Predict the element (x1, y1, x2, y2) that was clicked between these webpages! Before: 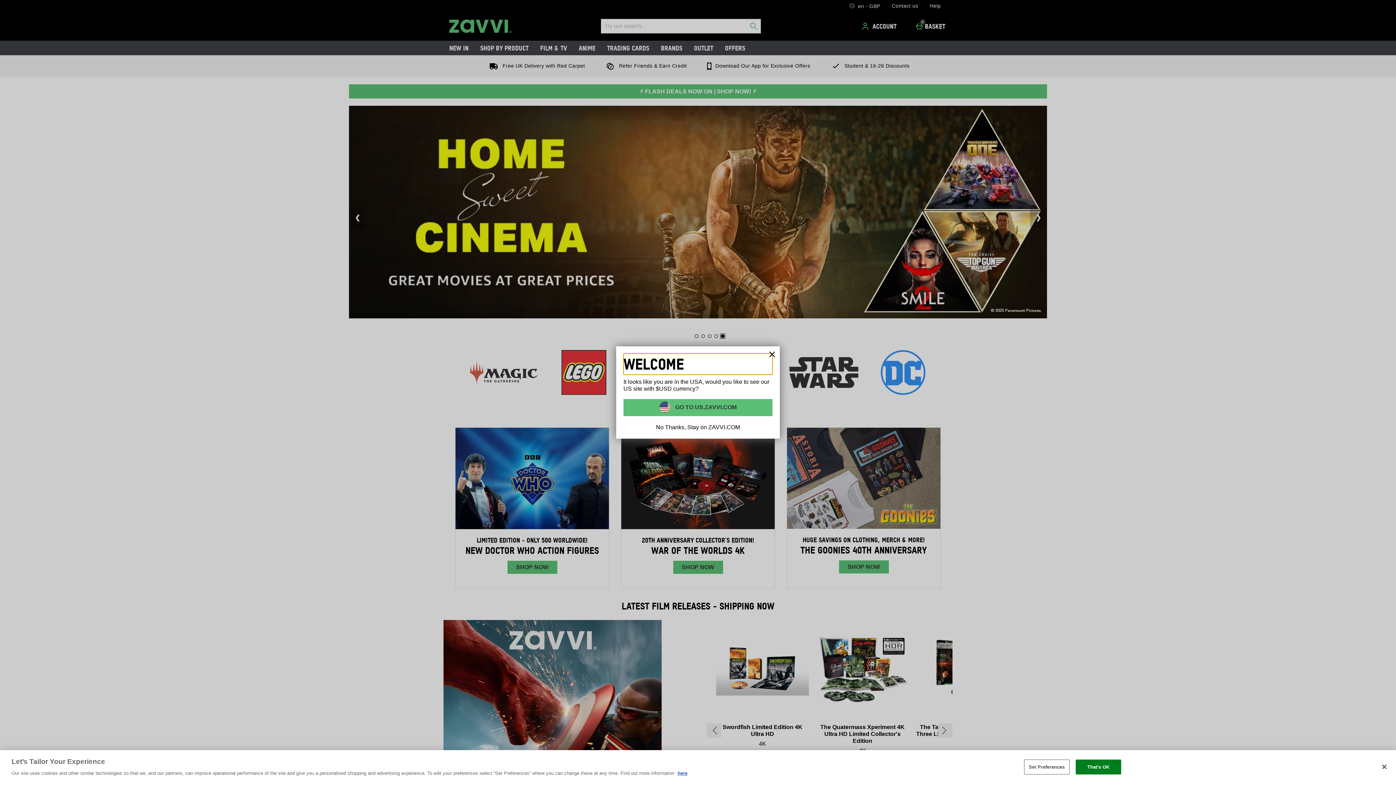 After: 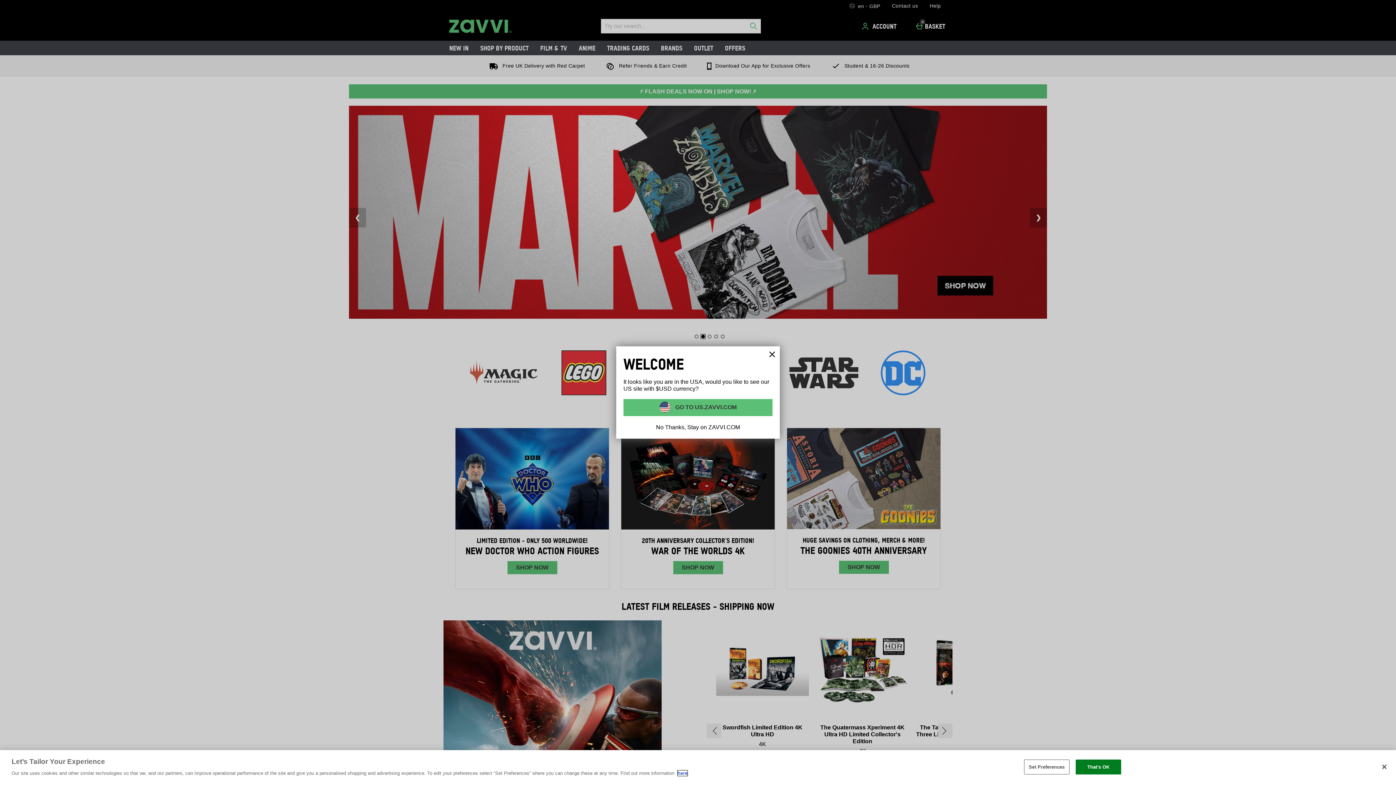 Action: label: here bbox: (677, 770, 687, 776)